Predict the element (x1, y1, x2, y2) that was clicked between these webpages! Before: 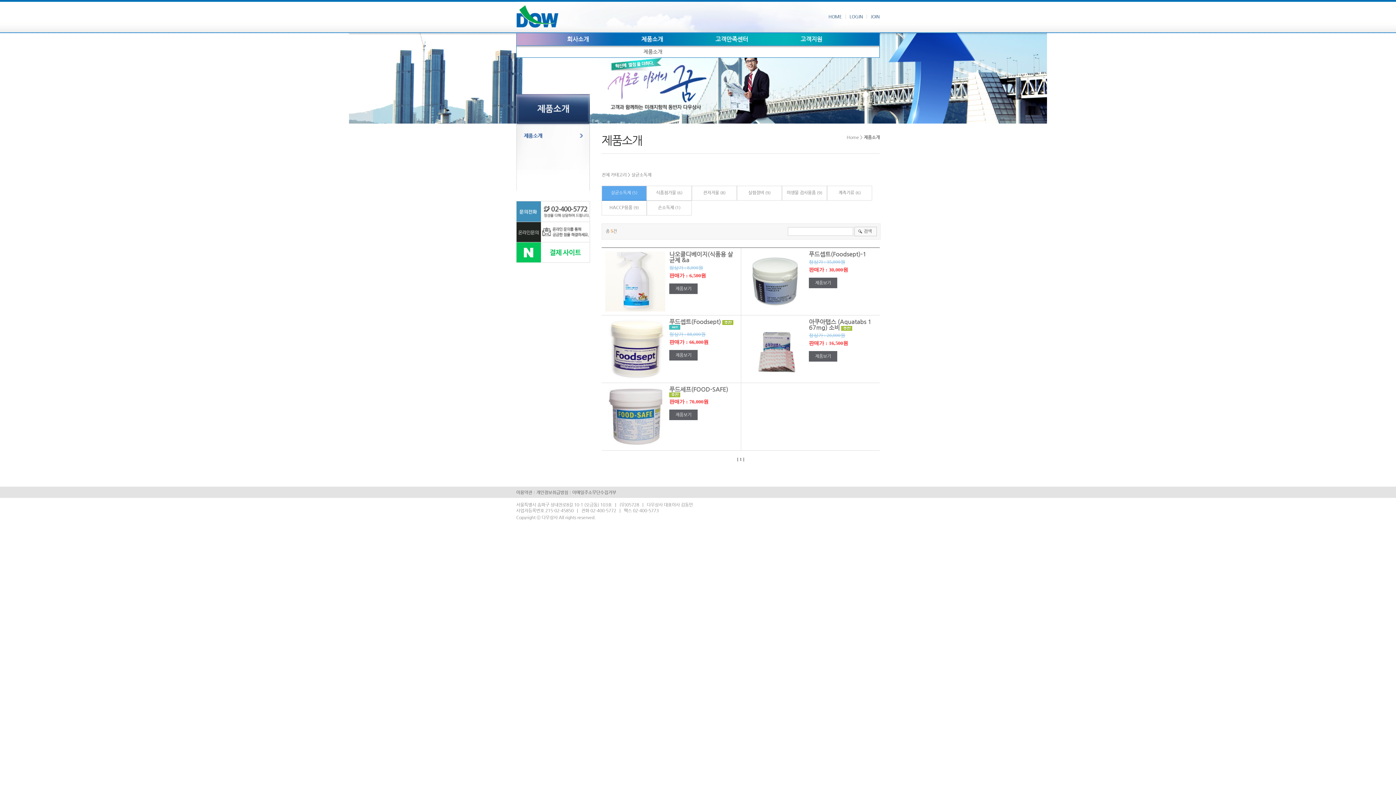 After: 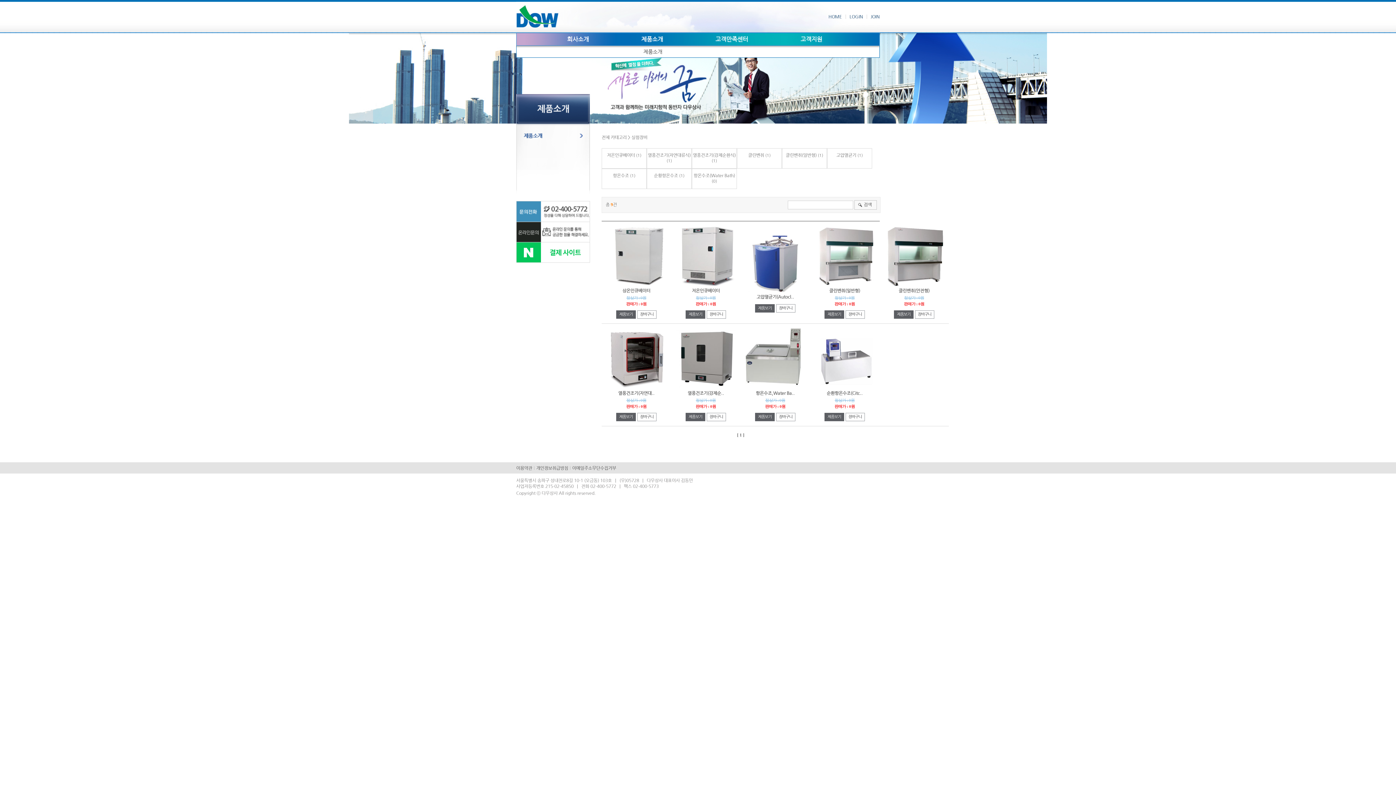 Action: label: 실험장비 bbox: (748, 190, 764, 195)